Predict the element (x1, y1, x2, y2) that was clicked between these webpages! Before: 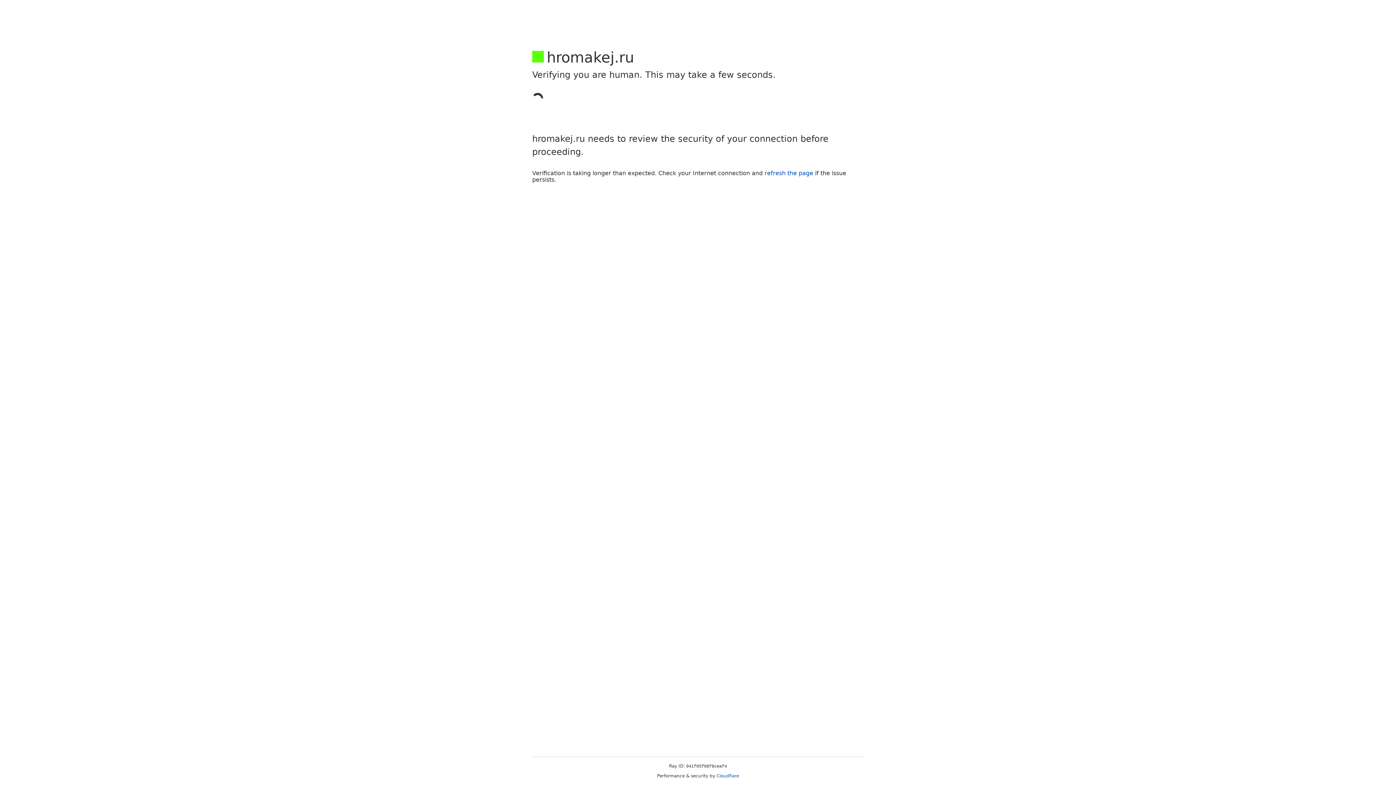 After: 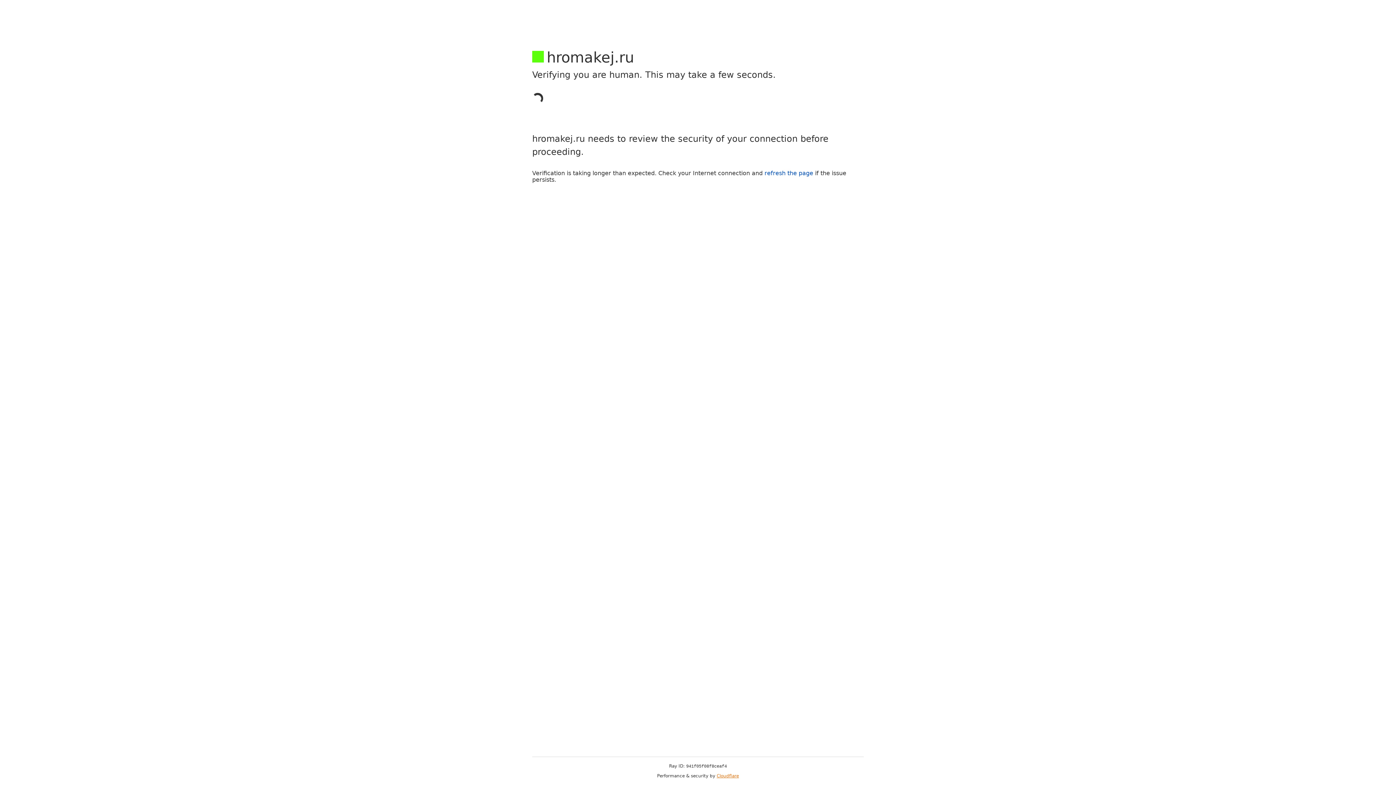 Action: label: Cloudflare bbox: (716, 773, 739, 778)